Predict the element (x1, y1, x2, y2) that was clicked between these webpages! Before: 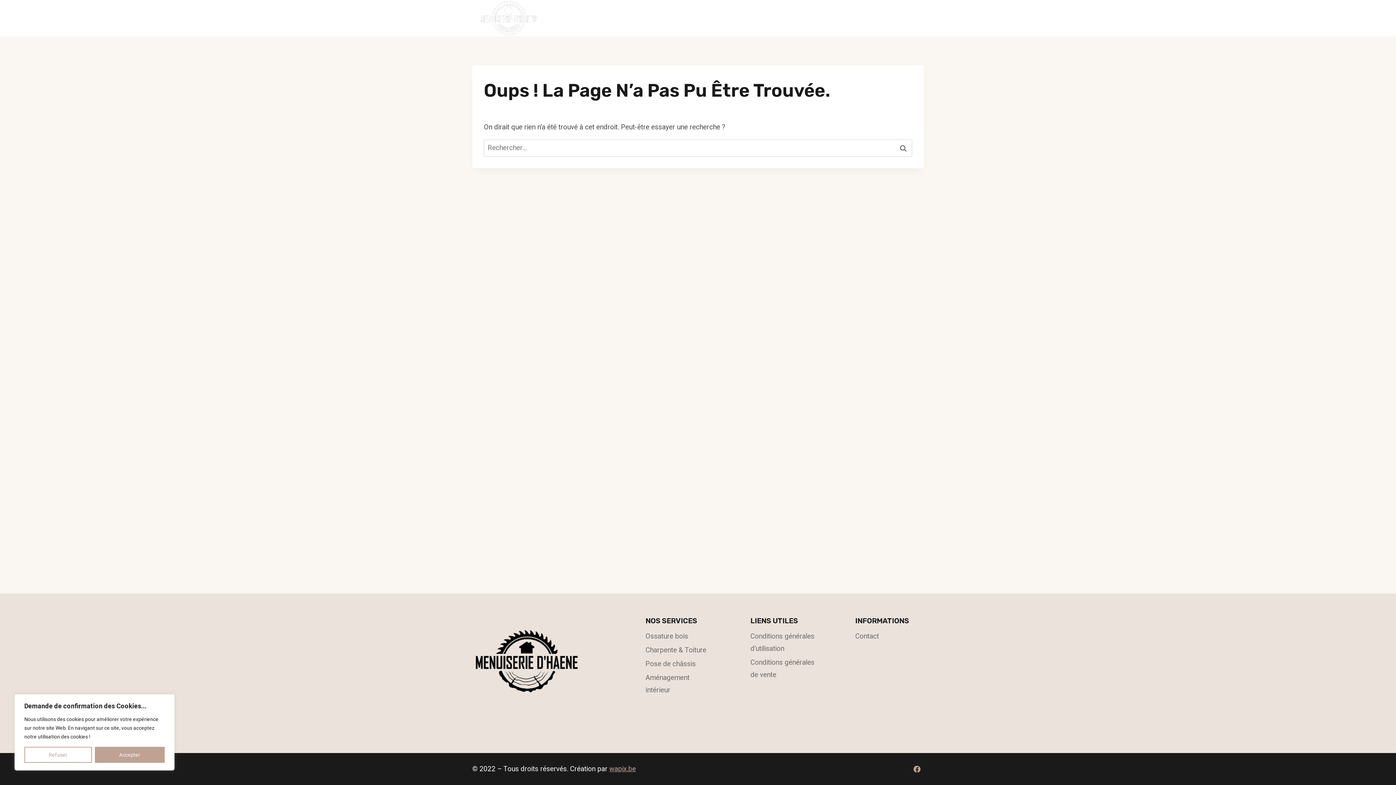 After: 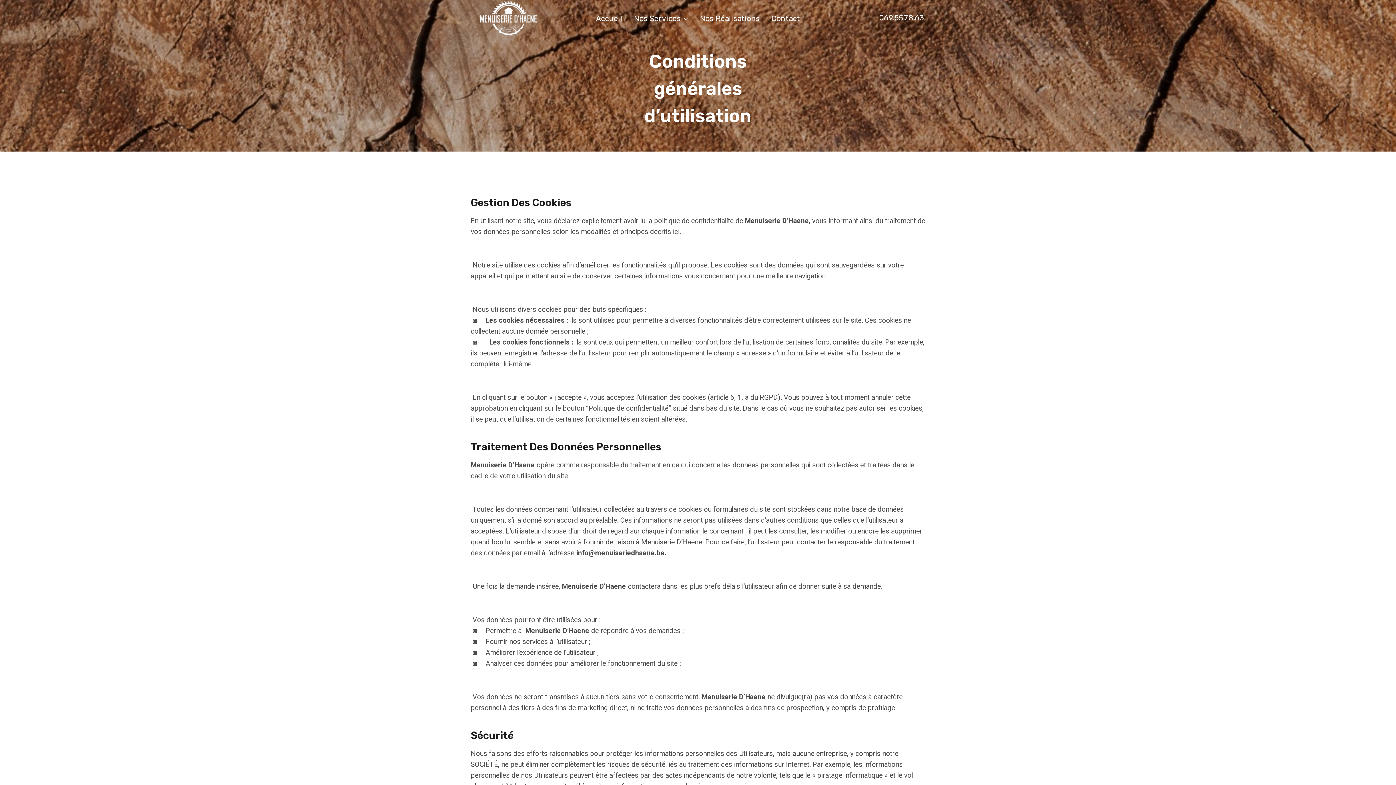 Action: bbox: (750, 630, 819, 656) label: Conditions générales d’utilisation